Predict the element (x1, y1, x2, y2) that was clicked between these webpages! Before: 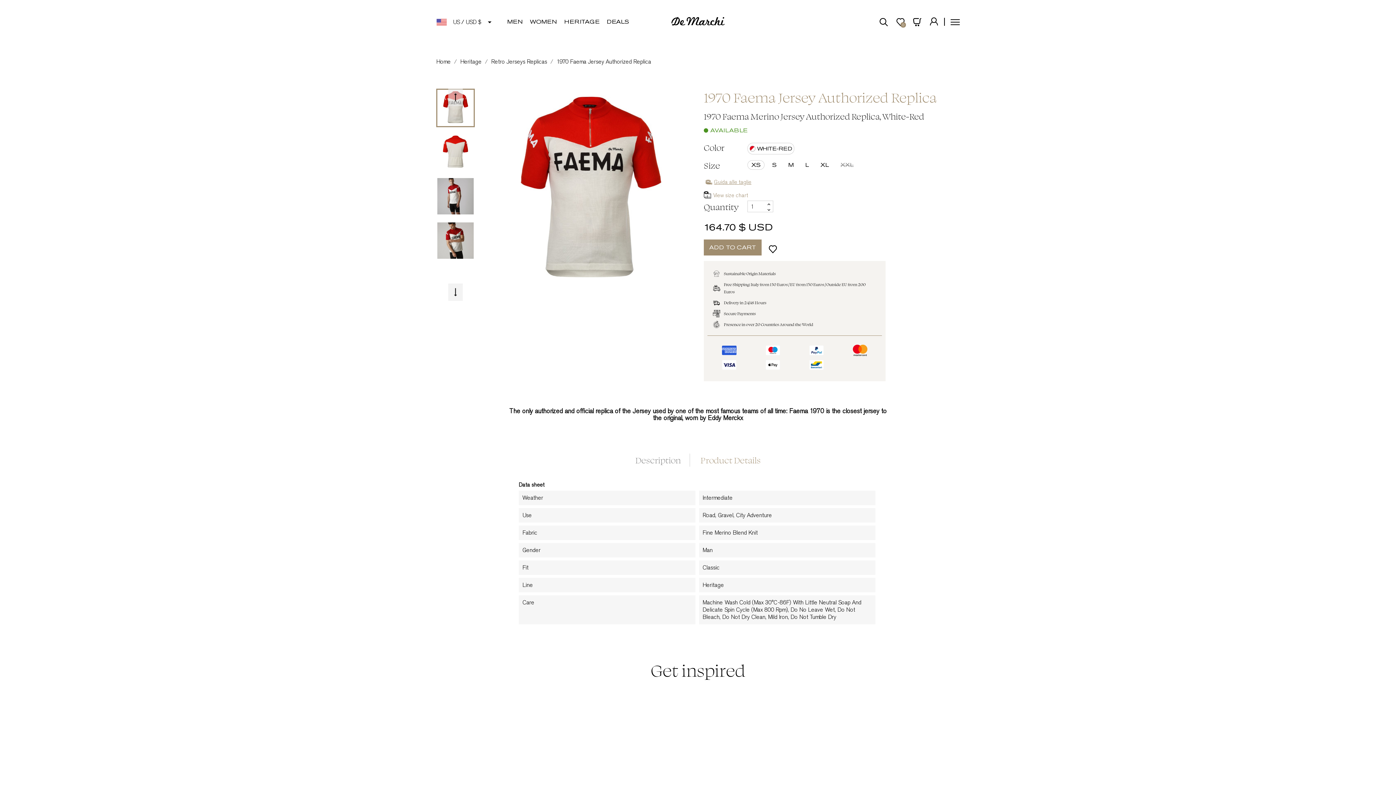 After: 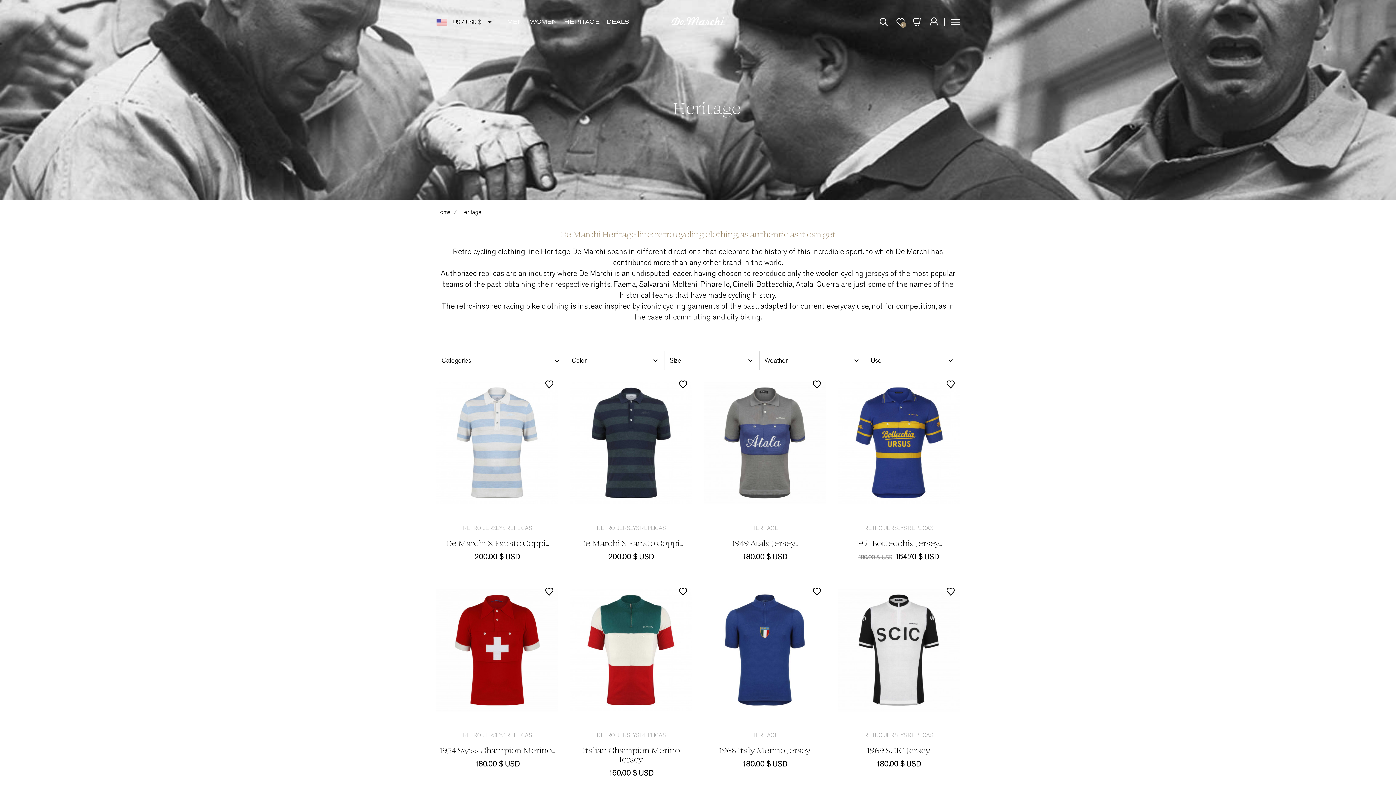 Action: label: HERITAGE bbox: (560, 11, 603, 32)